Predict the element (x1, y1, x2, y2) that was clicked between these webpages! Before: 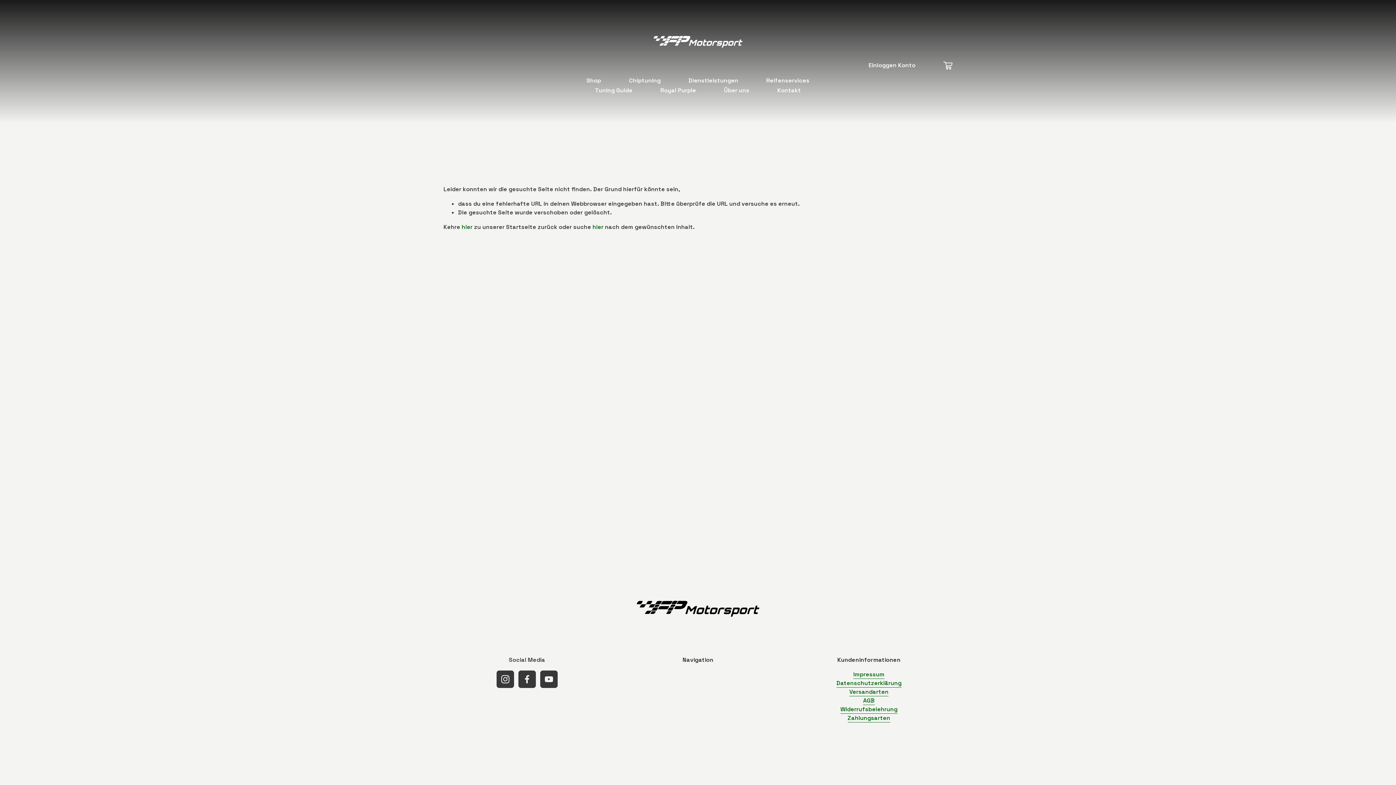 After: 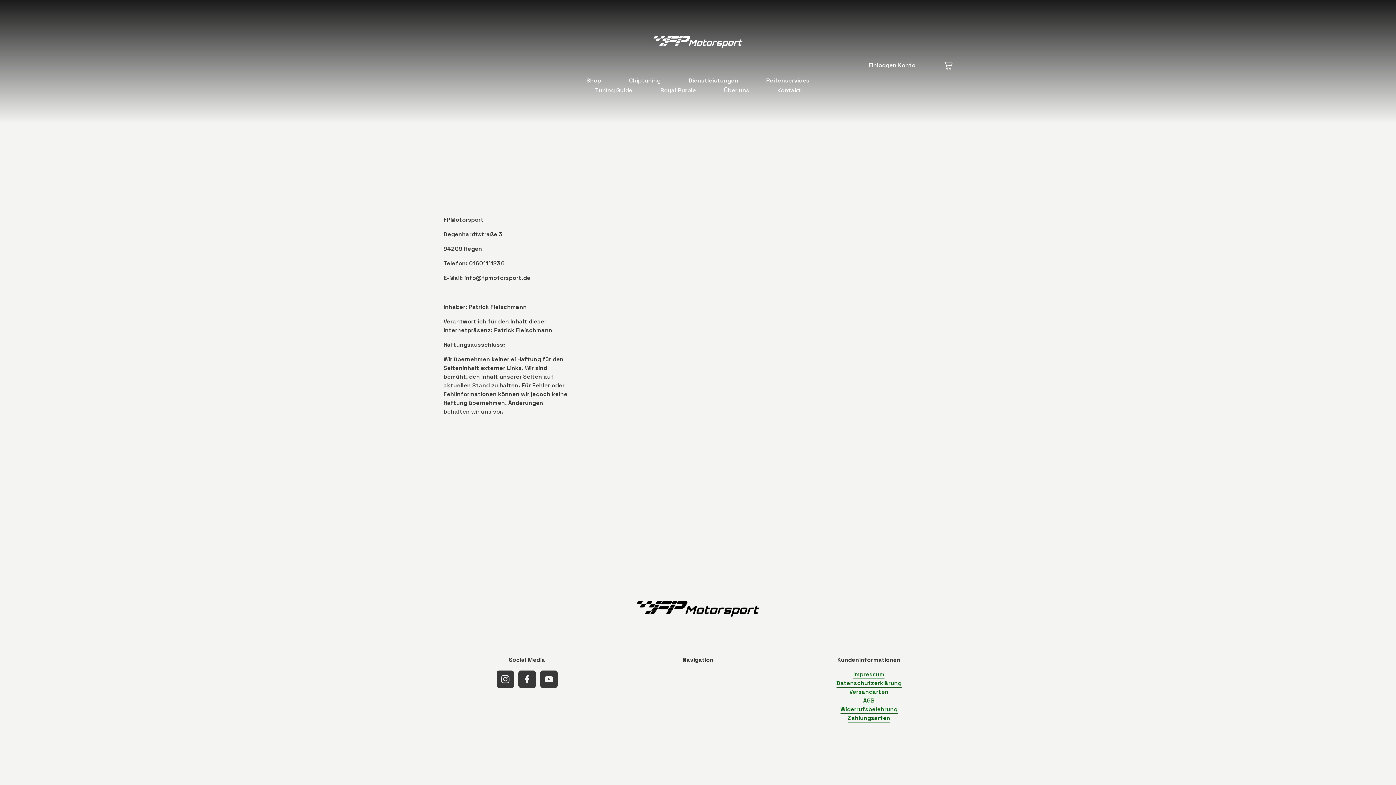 Action: label: Impressum bbox: (853, 670, 884, 679)